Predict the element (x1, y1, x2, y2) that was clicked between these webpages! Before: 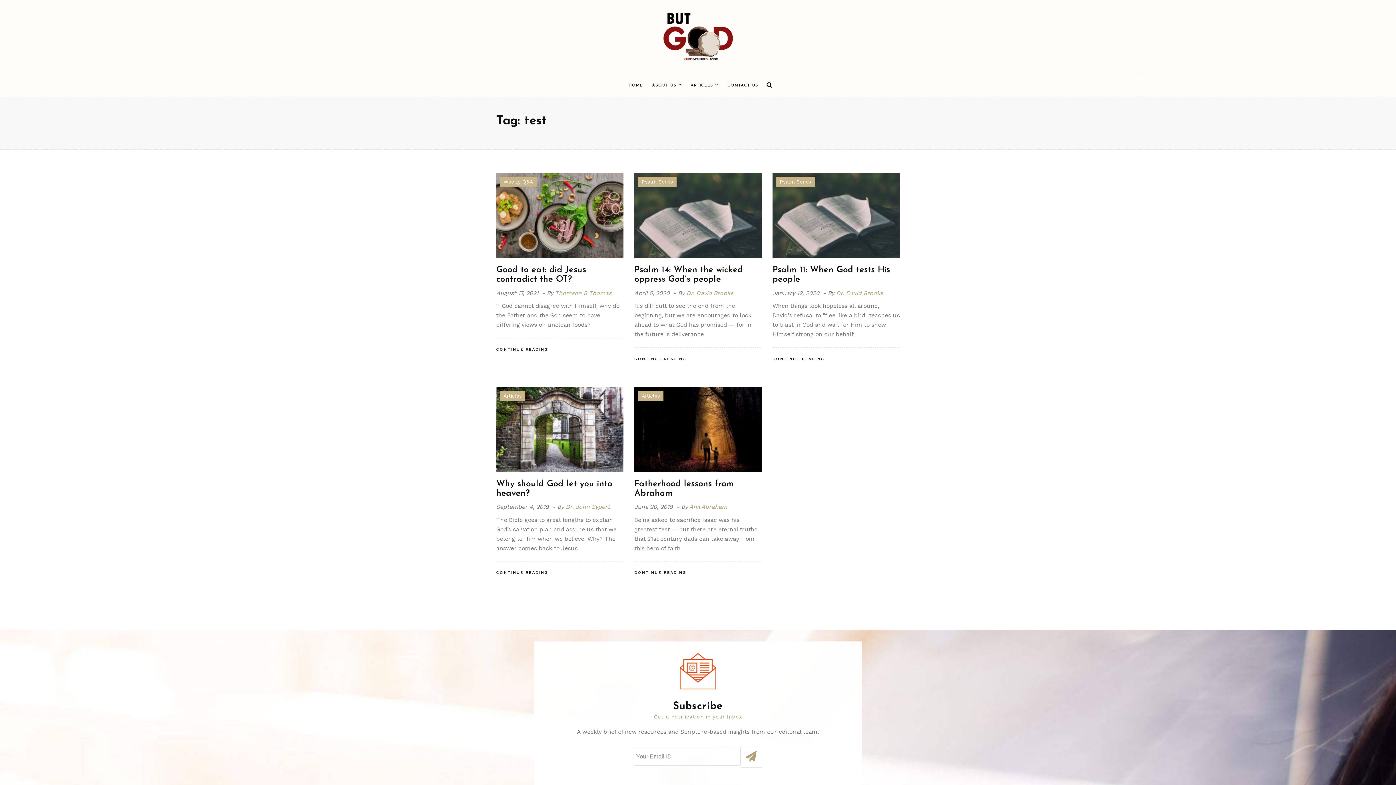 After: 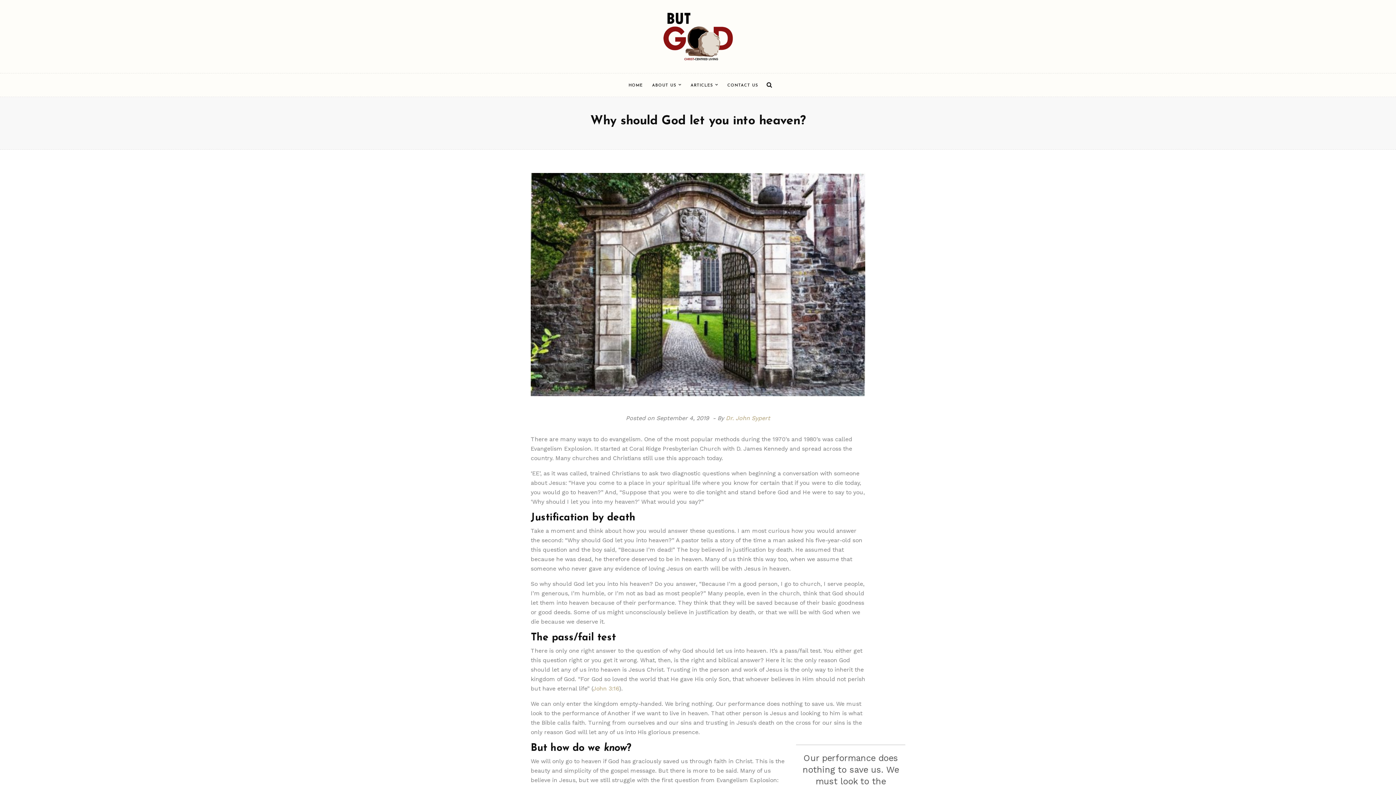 Action: bbox: (496, 425, 623, 432)